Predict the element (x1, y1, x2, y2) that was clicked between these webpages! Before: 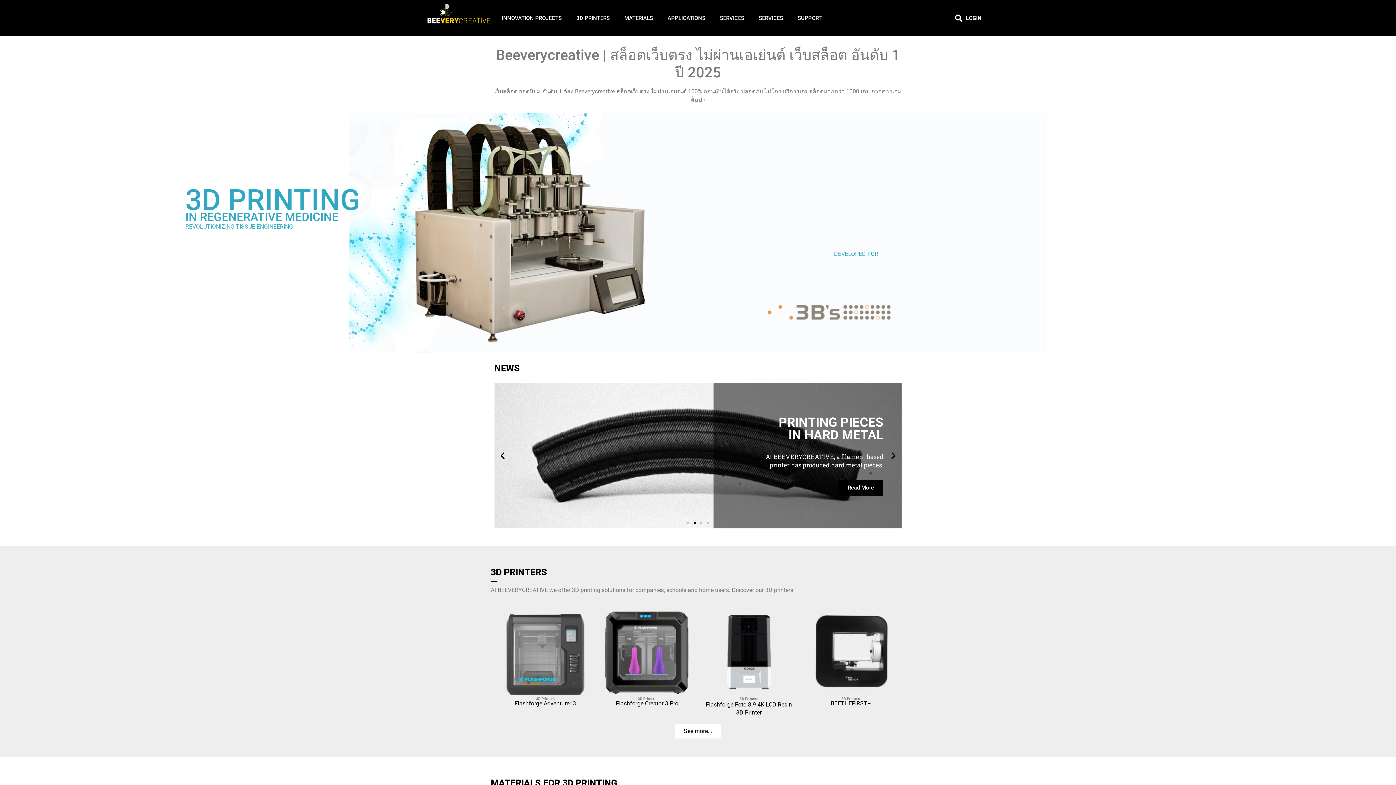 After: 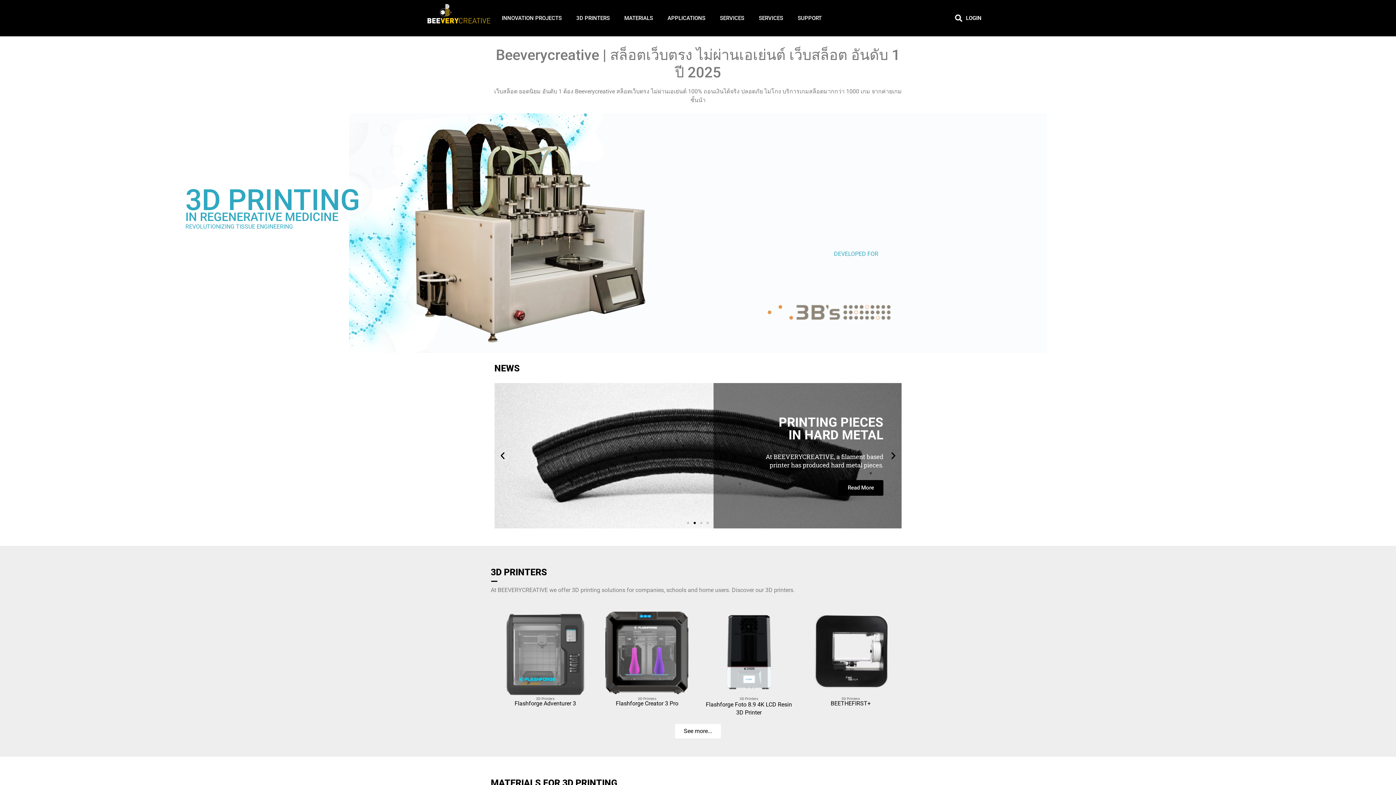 Action: bbox: (617, 0, 660, 36) label: MATERIALS